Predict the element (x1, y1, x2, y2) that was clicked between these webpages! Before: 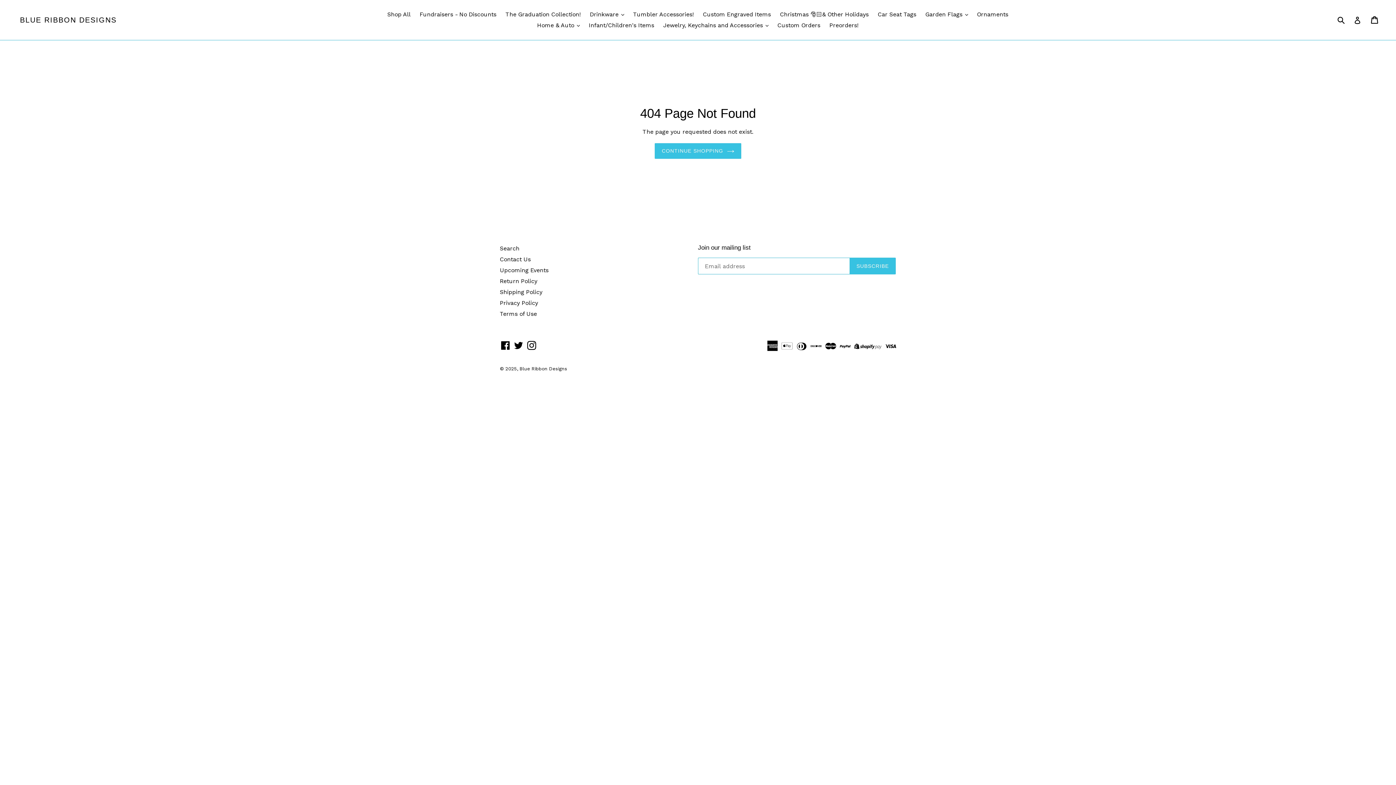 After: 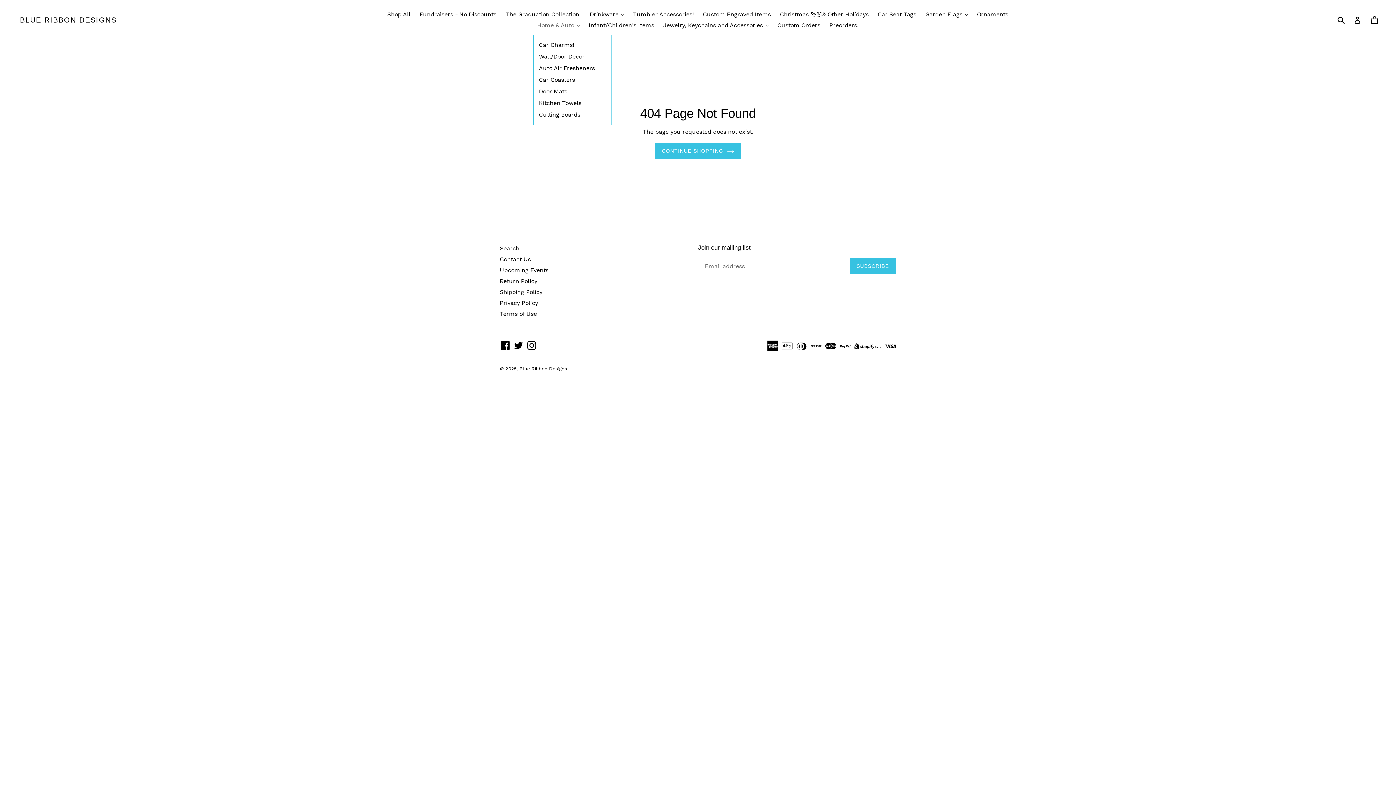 Action: bbox: (533, 20, 583, 30) label: Home & Auto 